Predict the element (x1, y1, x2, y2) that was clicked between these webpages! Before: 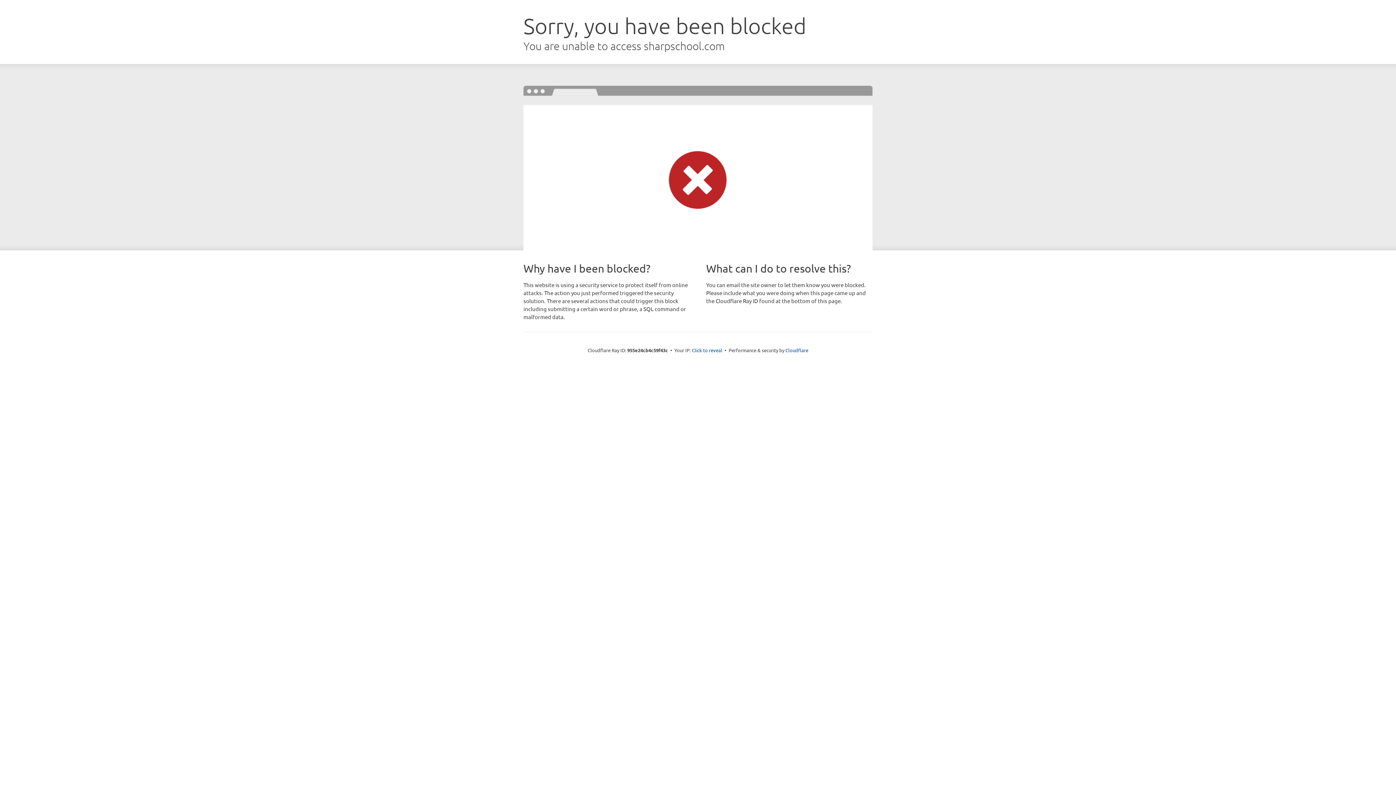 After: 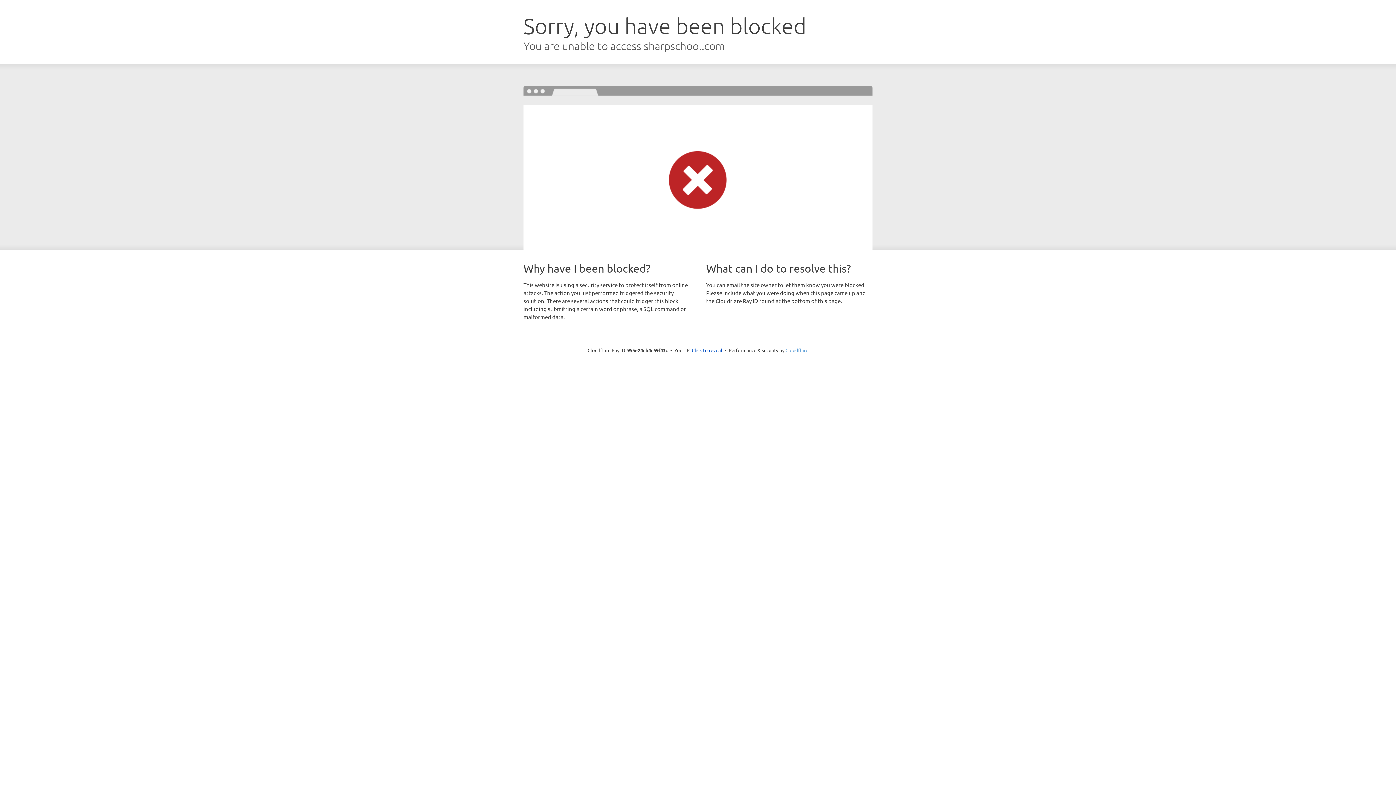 Action: label: Cloudflare bbox: (785, 347, 808, 353)